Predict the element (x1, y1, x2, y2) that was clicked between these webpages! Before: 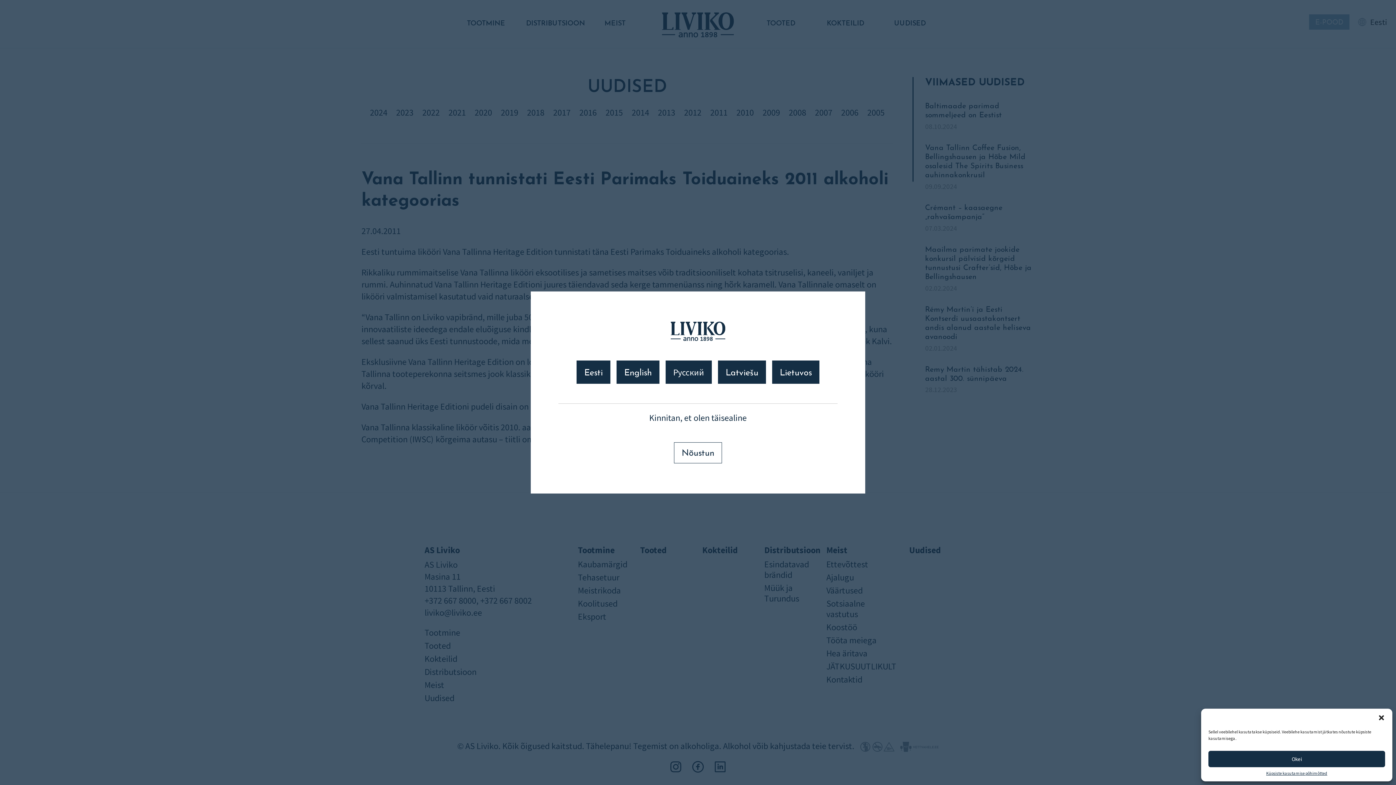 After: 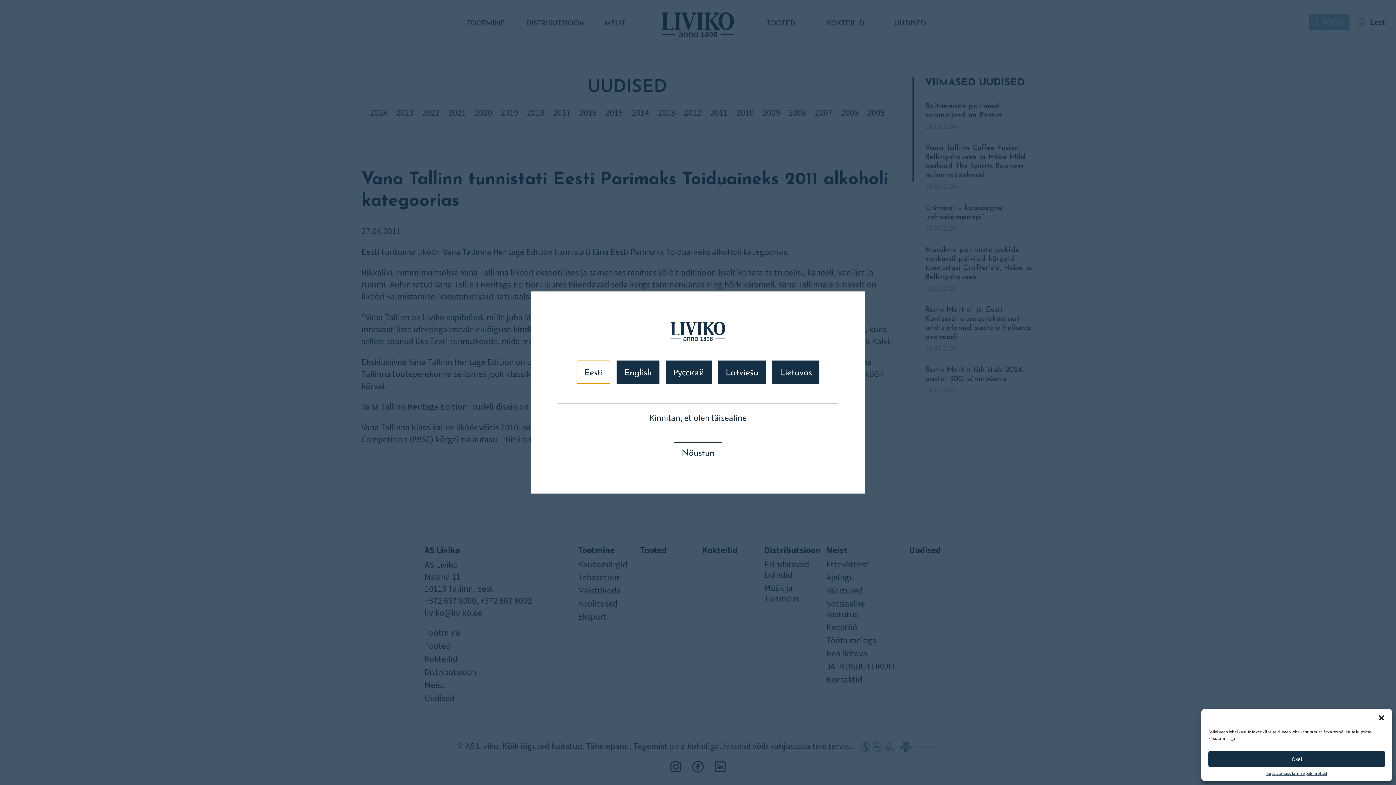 Action: bbox: (576, 360, 610, 384) label: Eesti